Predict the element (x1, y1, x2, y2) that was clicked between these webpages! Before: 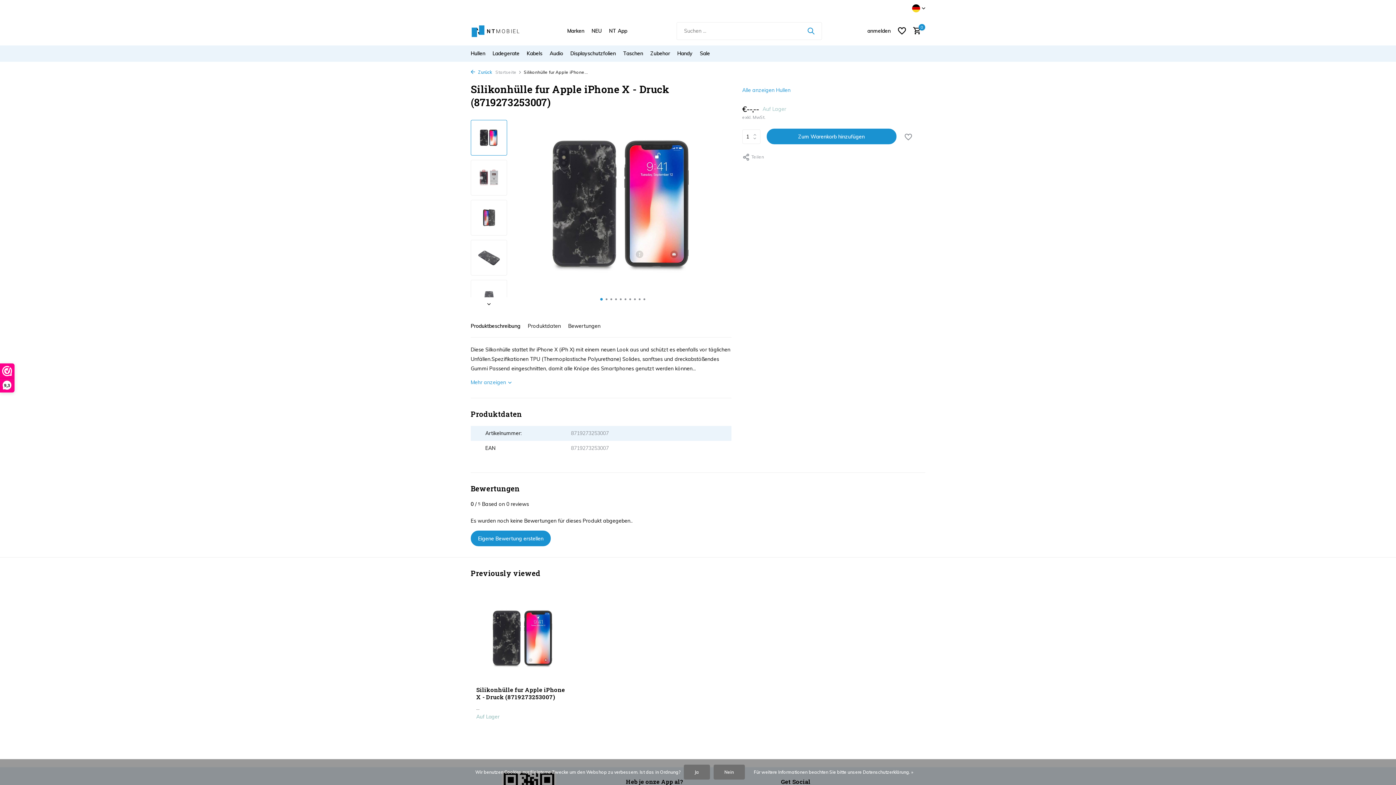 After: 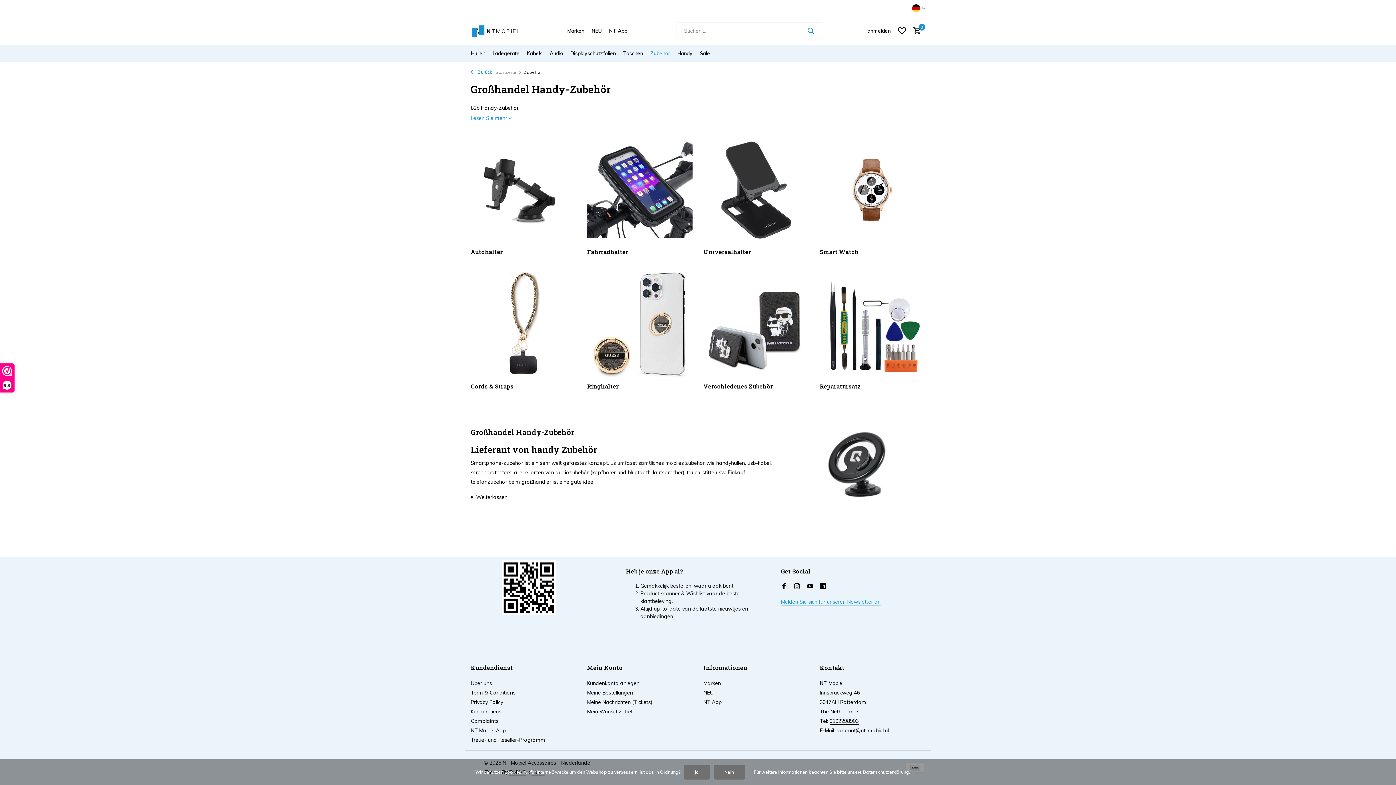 Action: bbox: (650, 45, 670, 61) label: Zubehor